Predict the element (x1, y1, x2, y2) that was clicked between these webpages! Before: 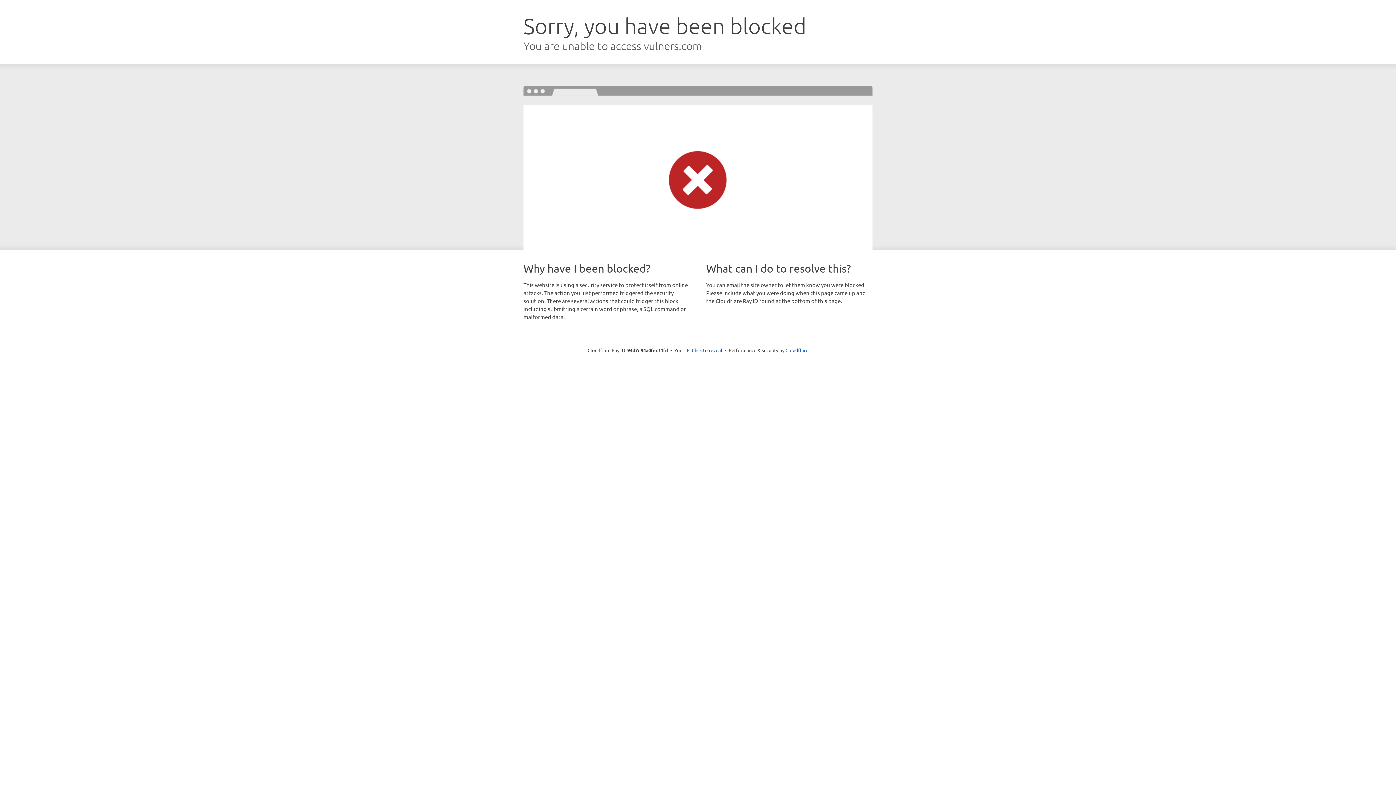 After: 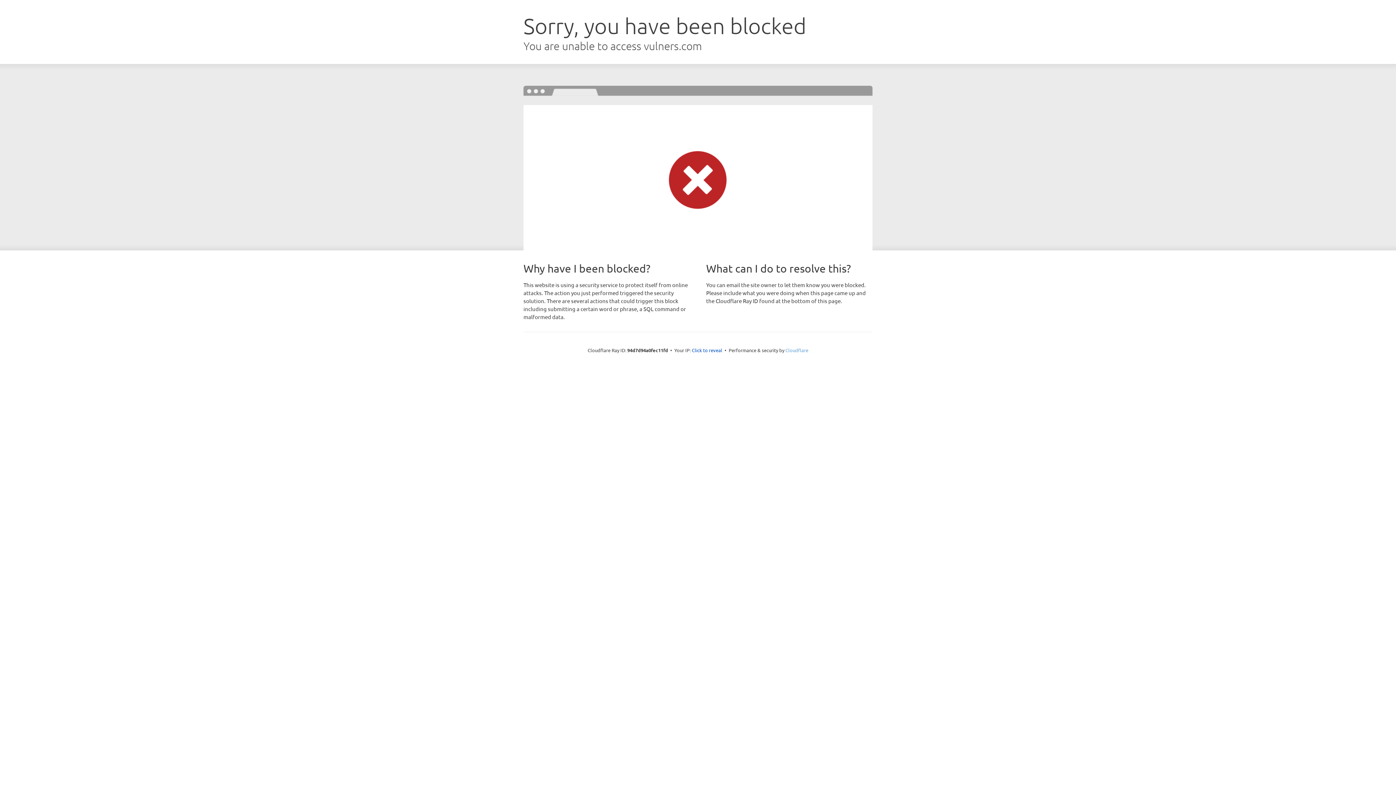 Action: bbox: (785, 347, 808, 353) label: Cloudflare